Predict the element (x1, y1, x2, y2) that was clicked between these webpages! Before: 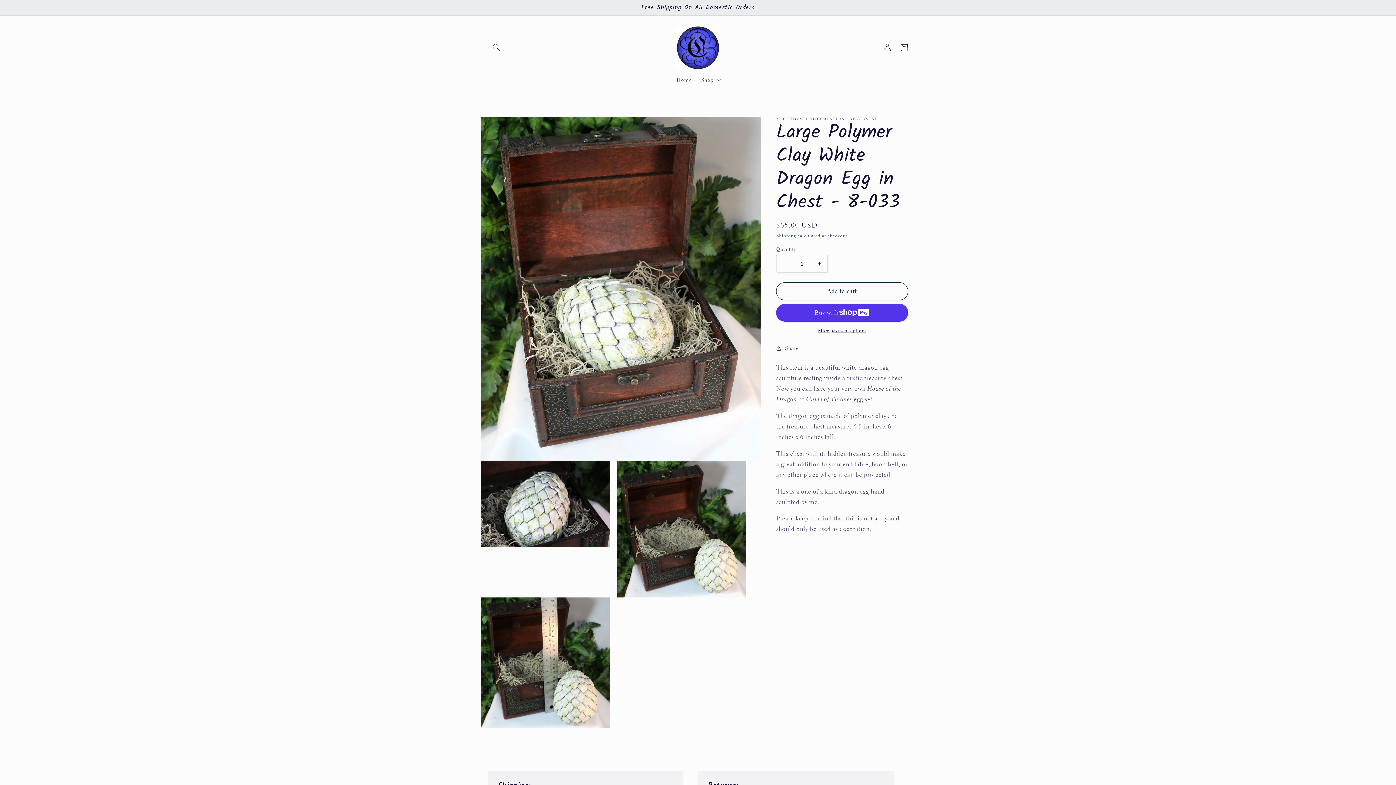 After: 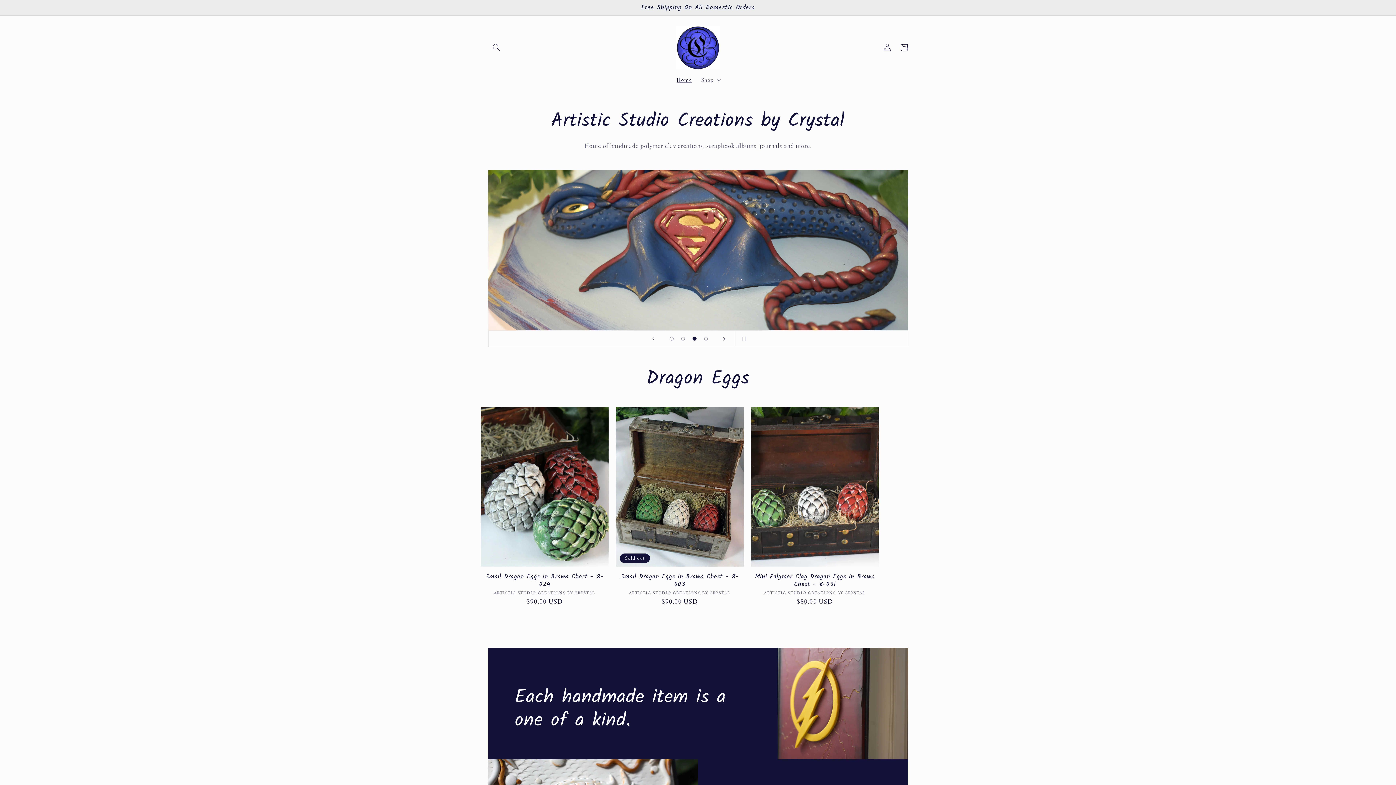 Action: label: Home bbox: (672, 72, 696, 87)